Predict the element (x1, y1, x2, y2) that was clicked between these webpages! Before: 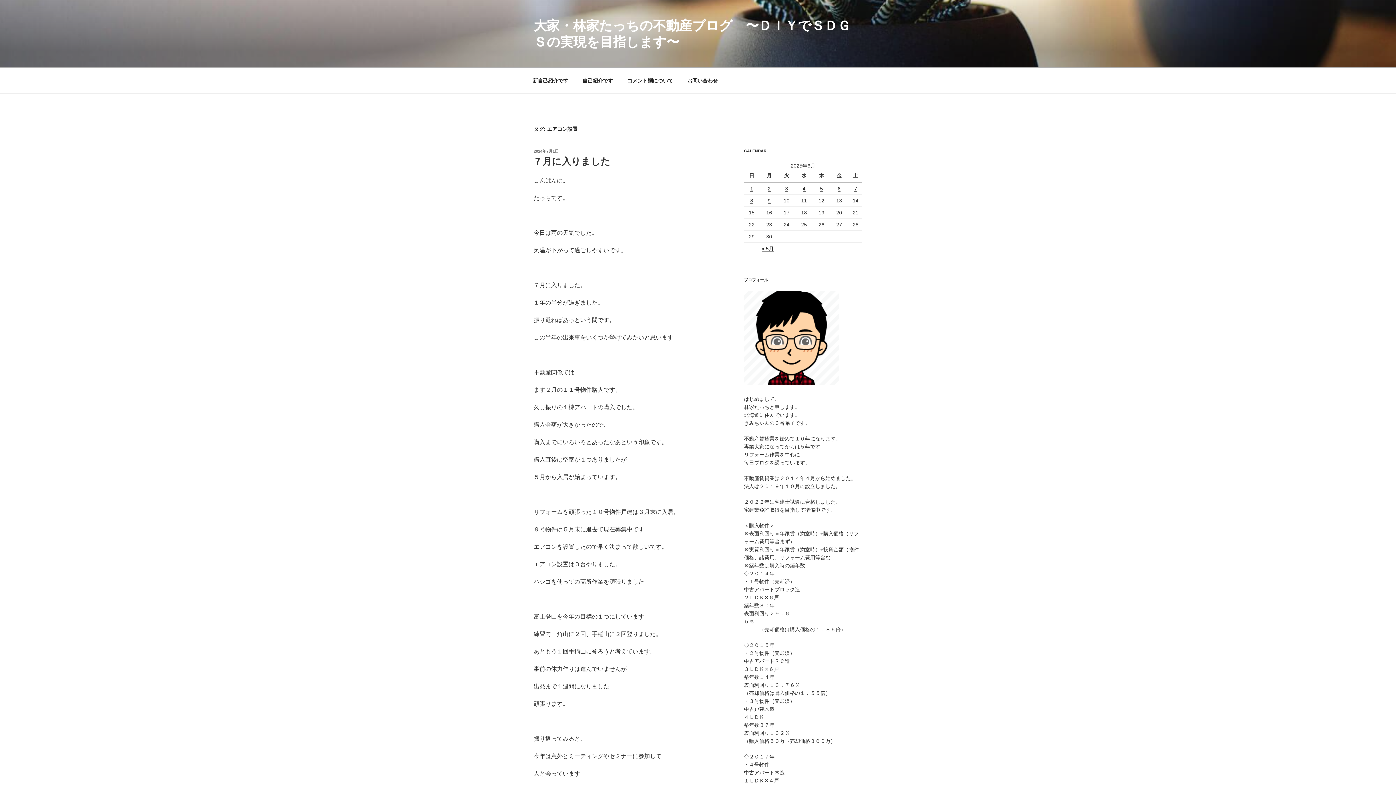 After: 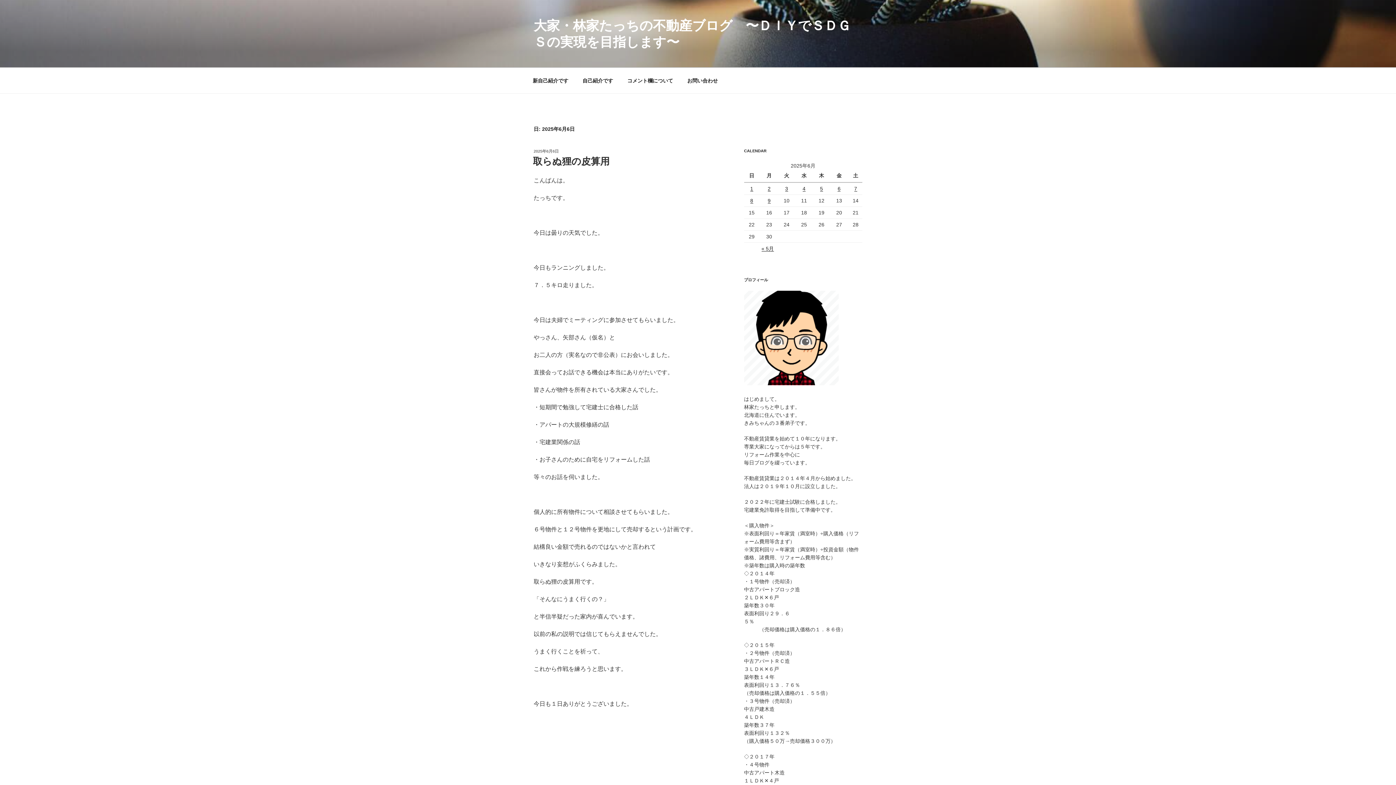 Action: bbox: (837, 185, 840, 191) label: 2025年6月6日 に投稿を公開